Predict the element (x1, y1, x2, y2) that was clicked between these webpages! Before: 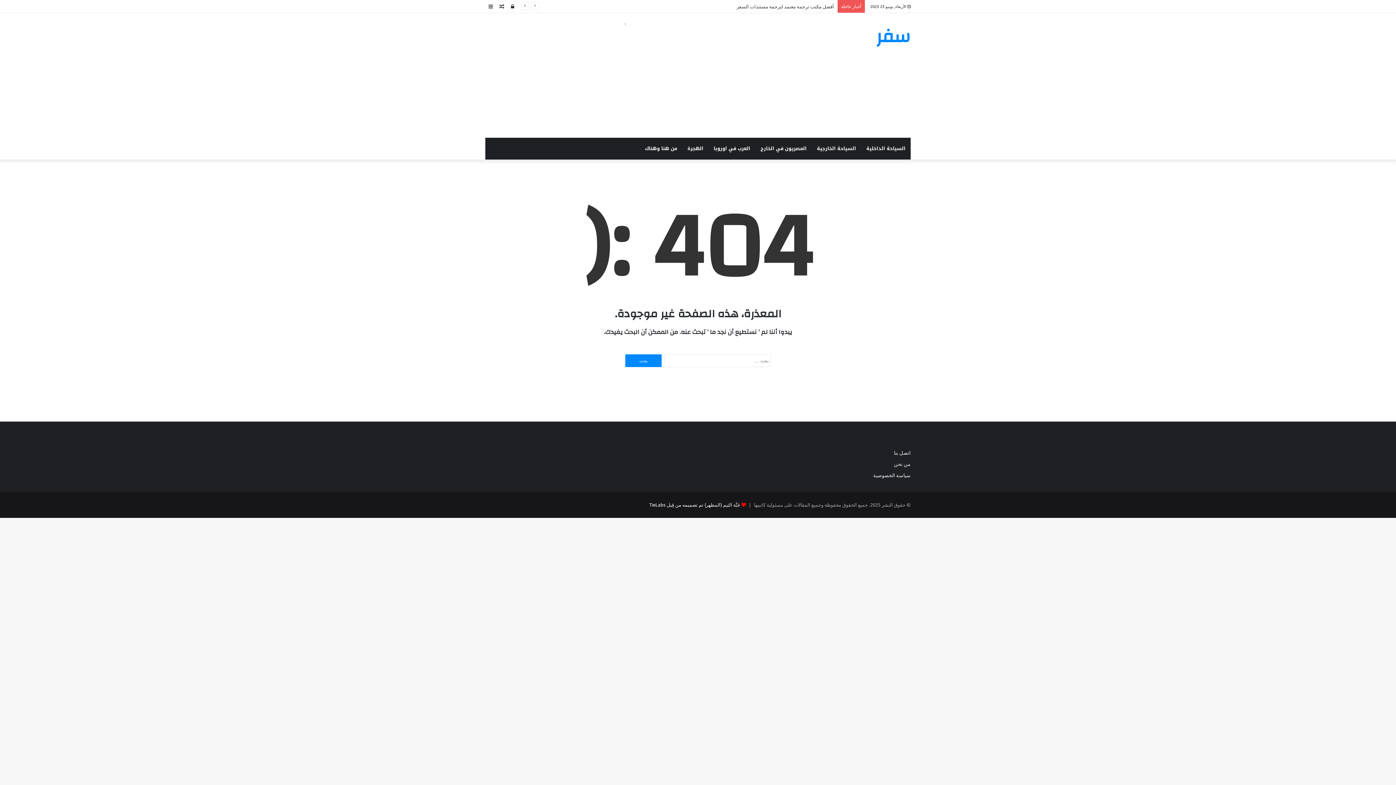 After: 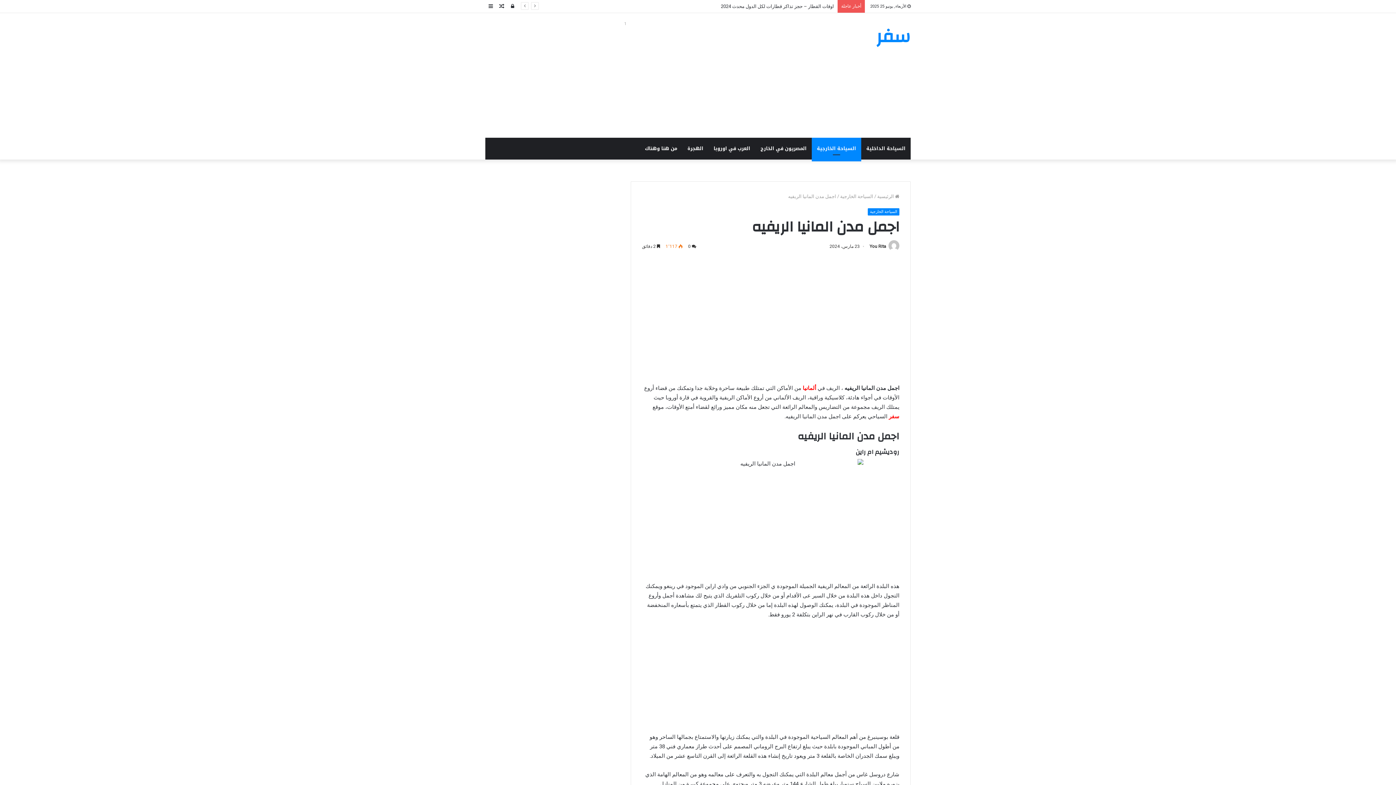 Action: label: مقال عشوائي bbox: (496, 0, 507, 12)